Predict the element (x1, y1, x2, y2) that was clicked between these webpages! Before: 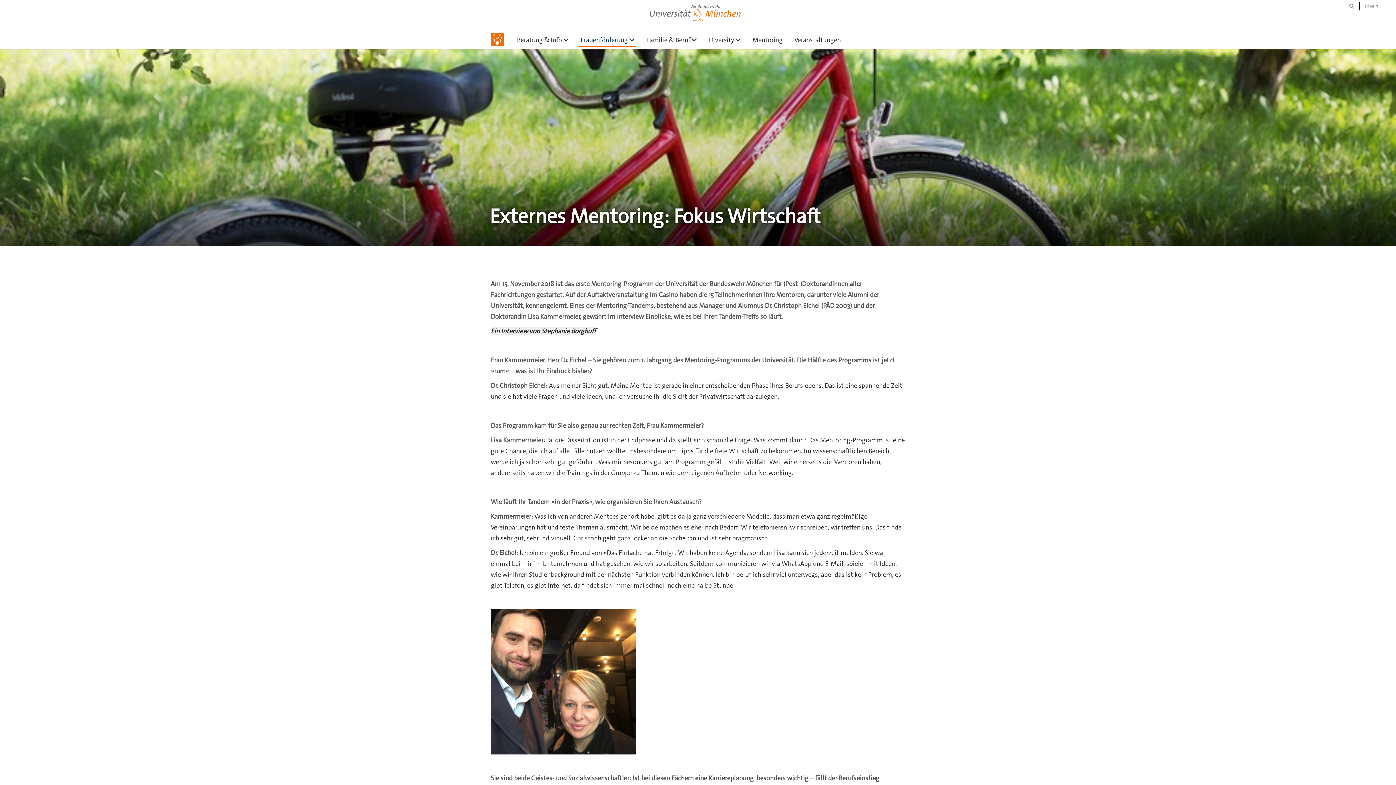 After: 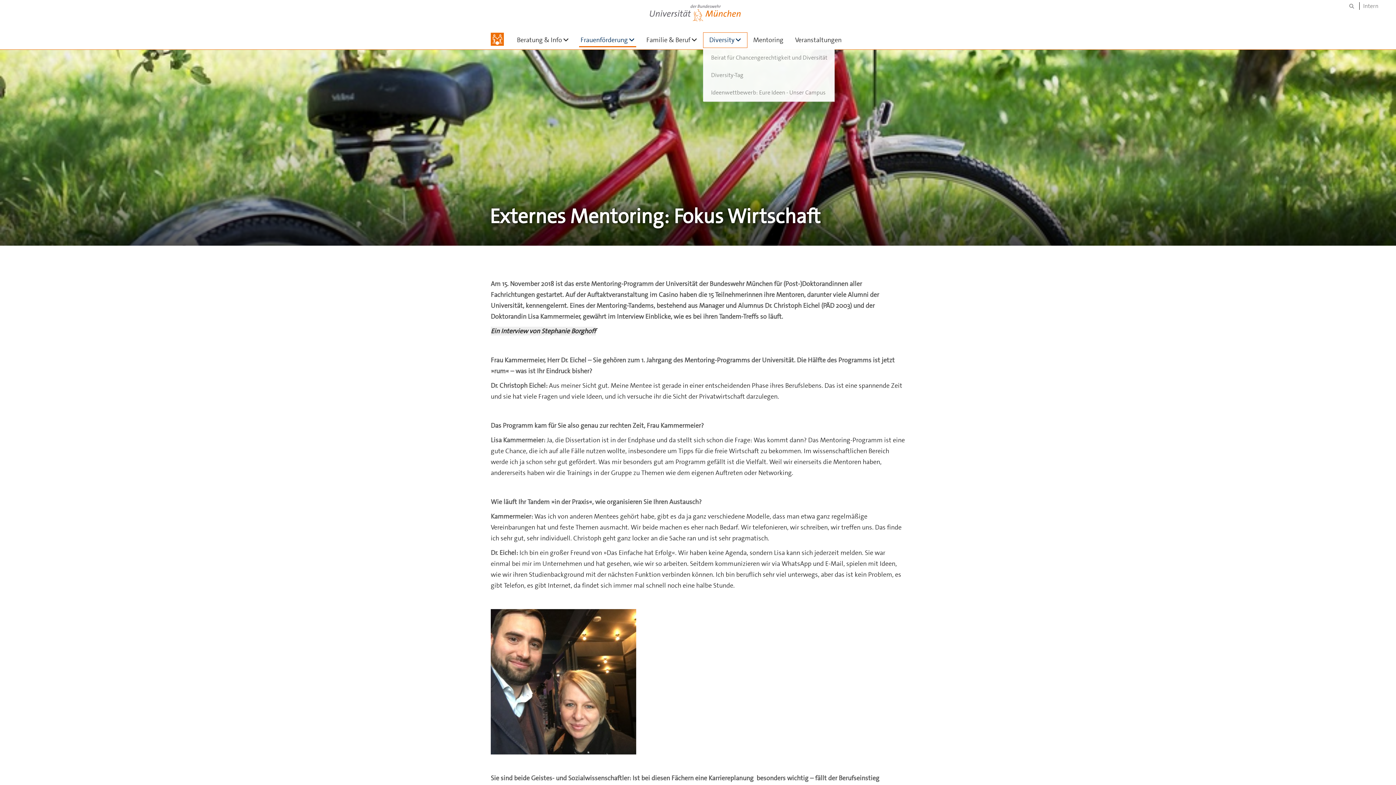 Action: bbox: (703, 32, 746, 47) label: Diversity